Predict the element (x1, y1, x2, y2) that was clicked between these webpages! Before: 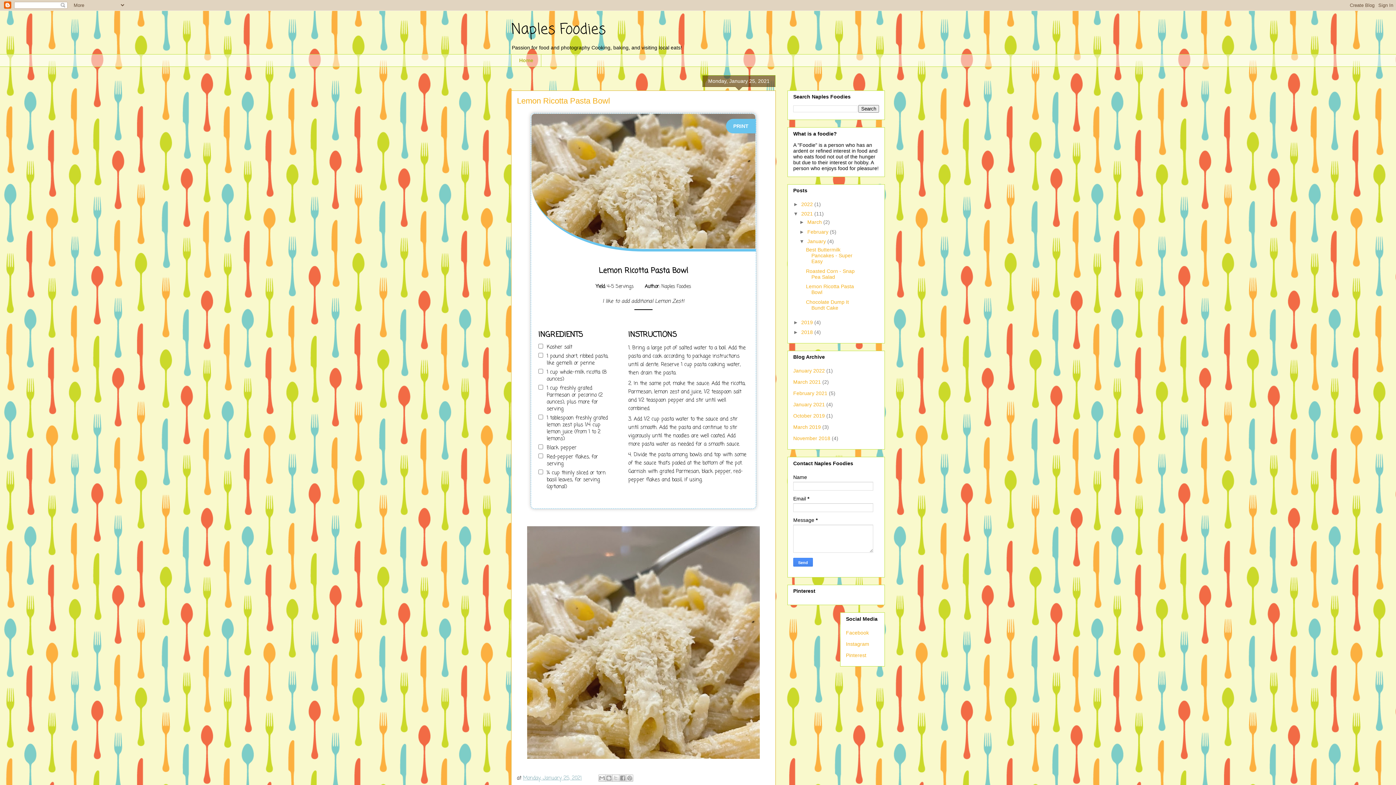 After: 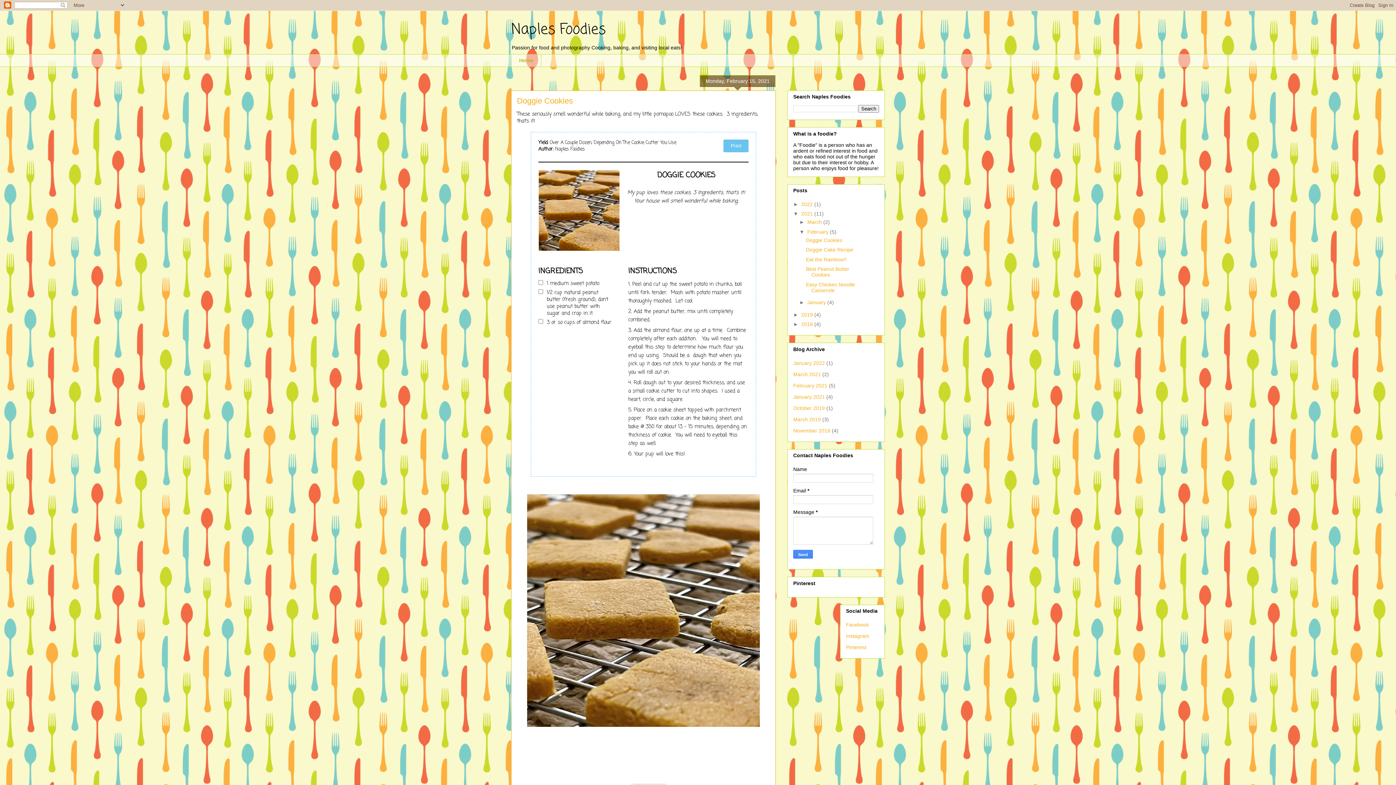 Action: label: February  bbox: (807, 229, 830, 234)